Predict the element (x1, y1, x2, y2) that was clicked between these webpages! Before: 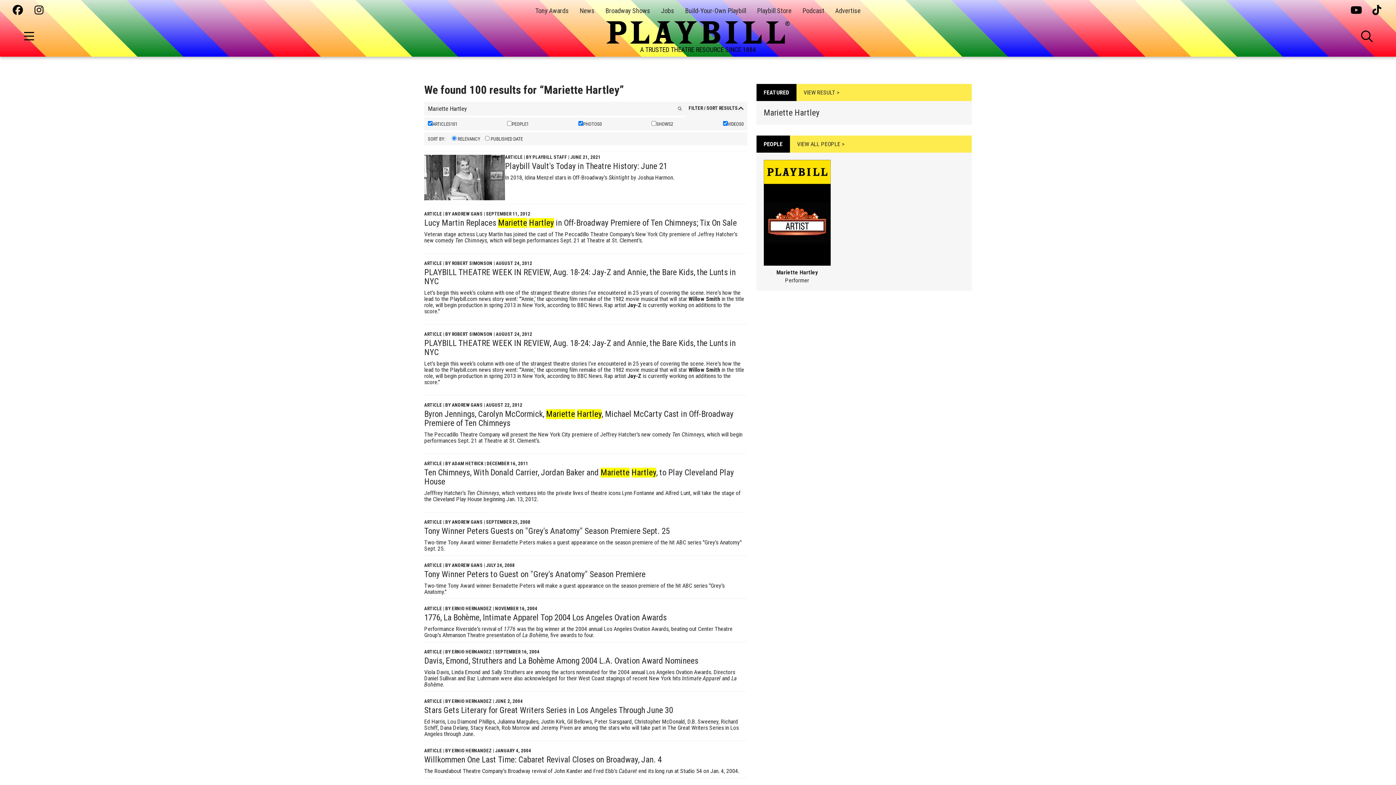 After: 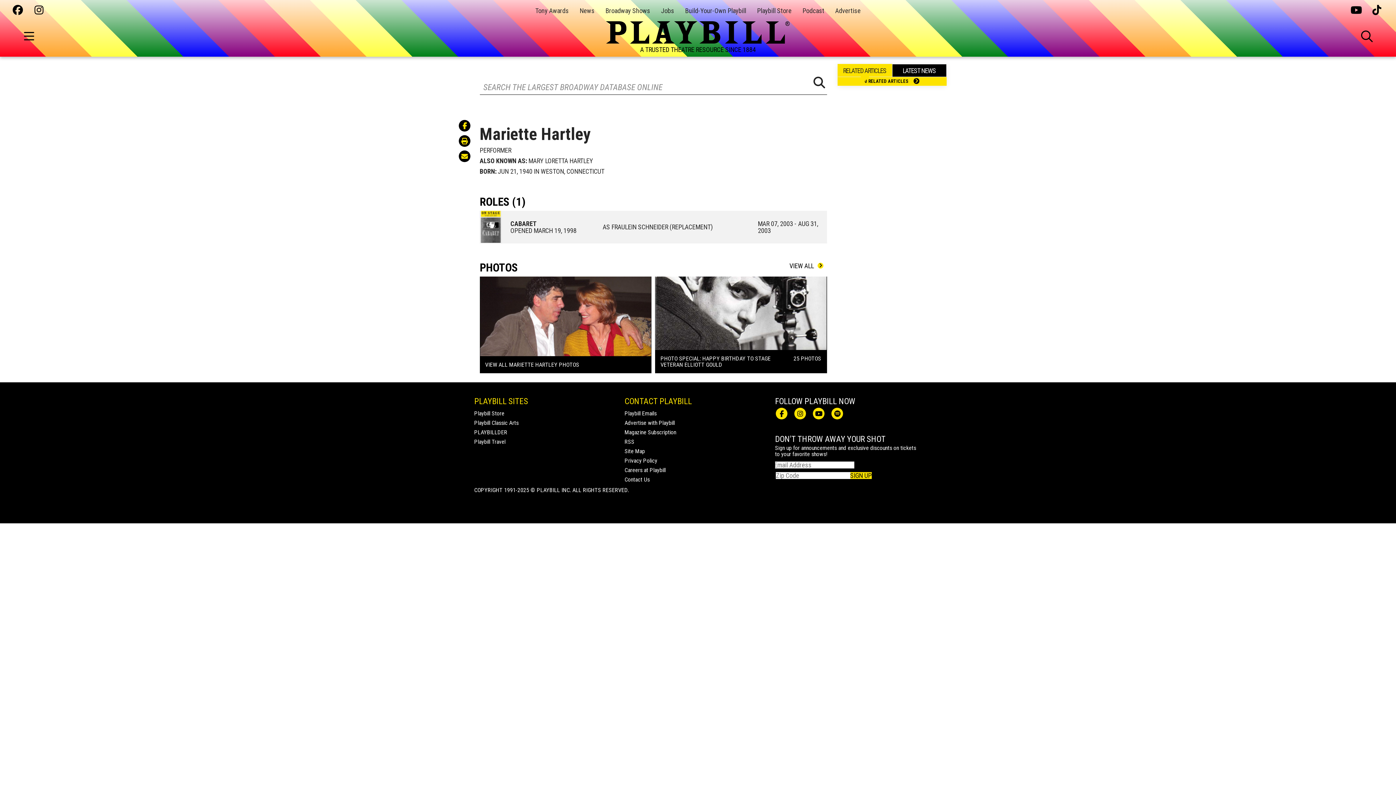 Action: bbox: (763, 160, 830, 283) label: Mariette Hartley
Performer